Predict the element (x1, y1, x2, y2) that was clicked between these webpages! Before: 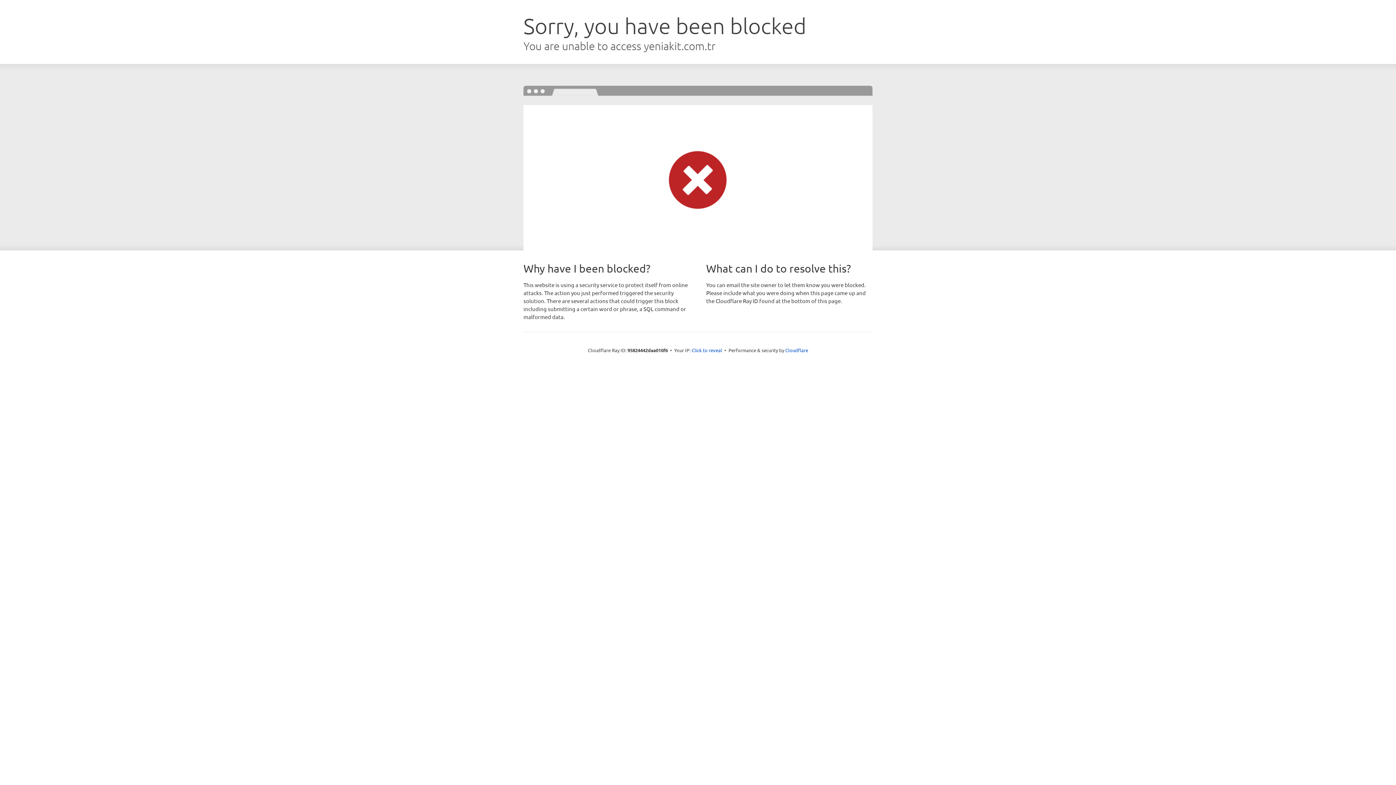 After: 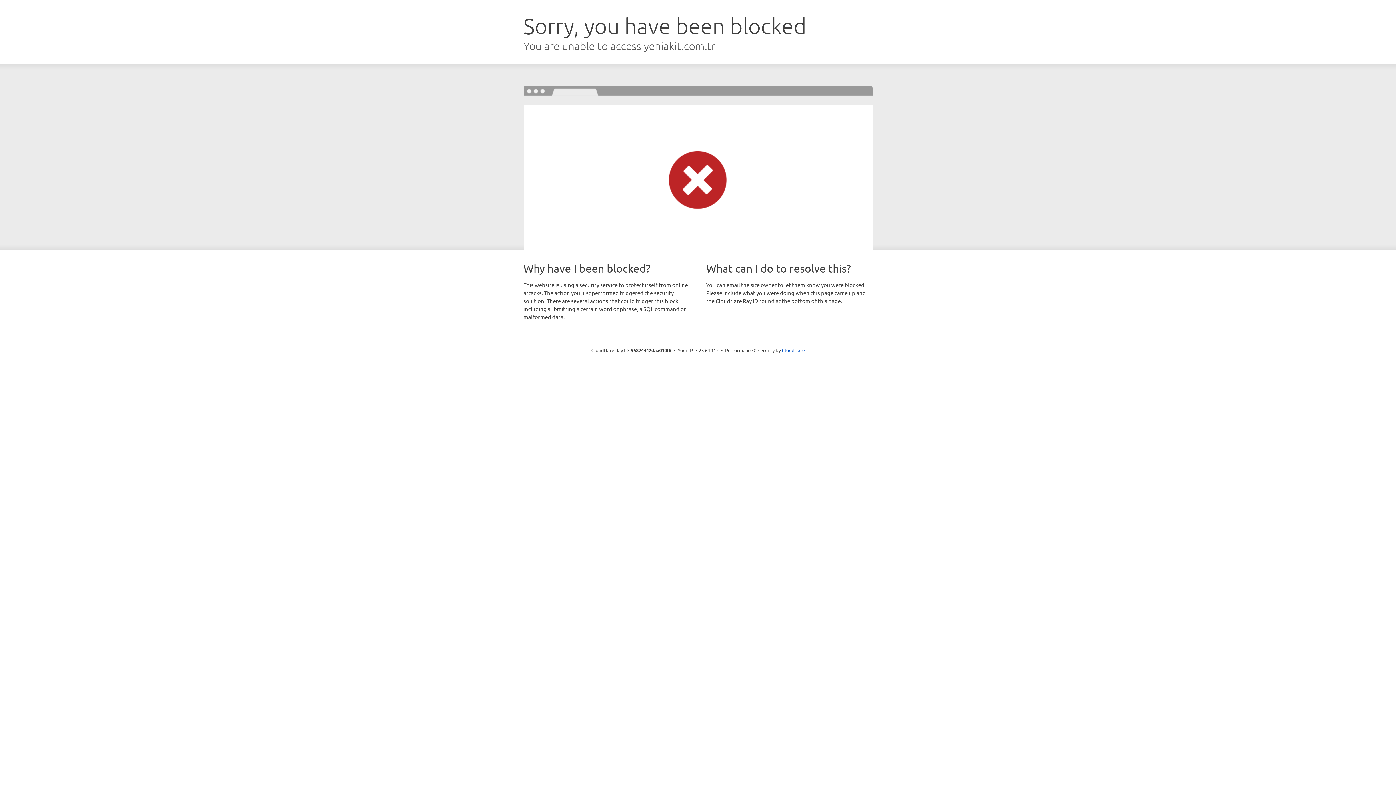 Action: bbox: (691, 346, 722, 353) label: Click to reveal